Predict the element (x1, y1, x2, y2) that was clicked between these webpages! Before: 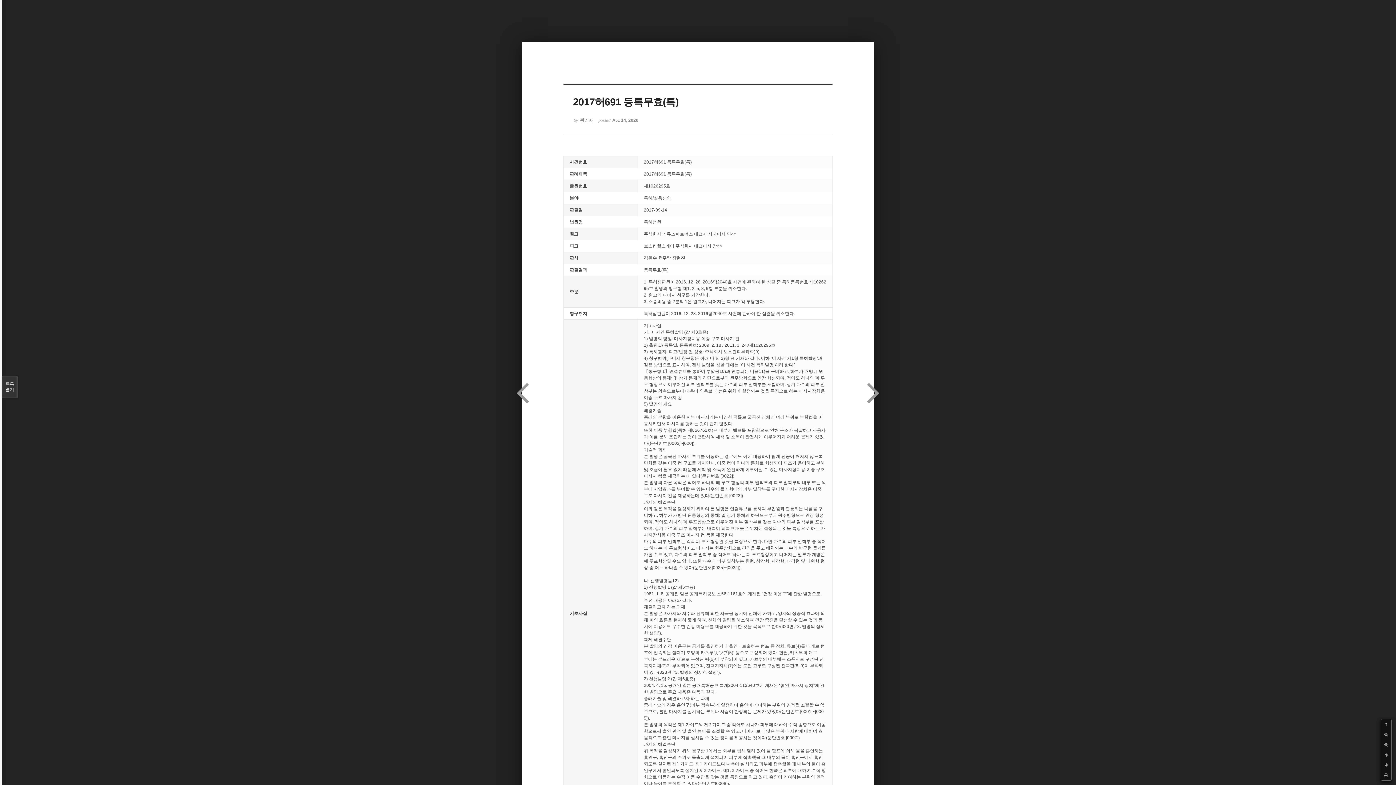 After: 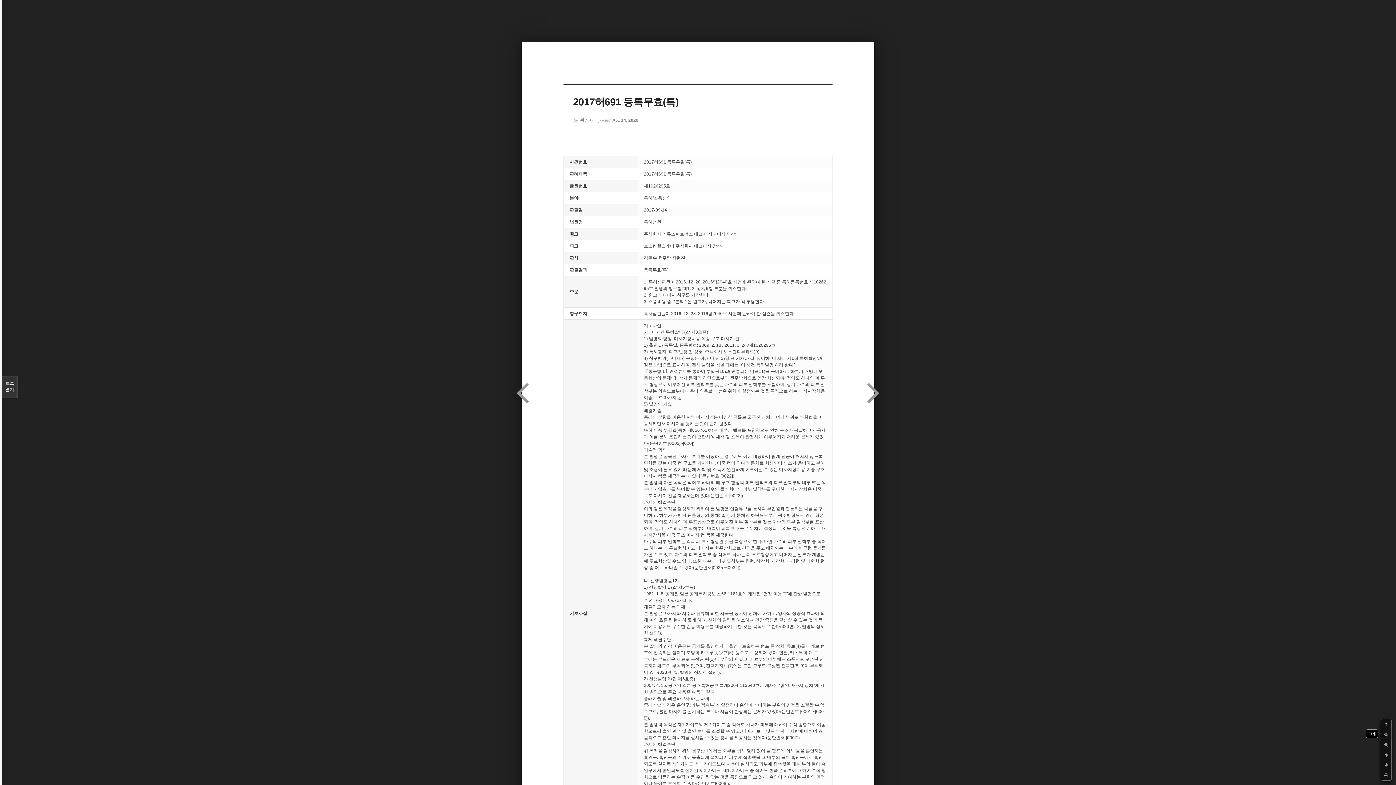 Action: bbox: (1381, 729, 1391, 740)